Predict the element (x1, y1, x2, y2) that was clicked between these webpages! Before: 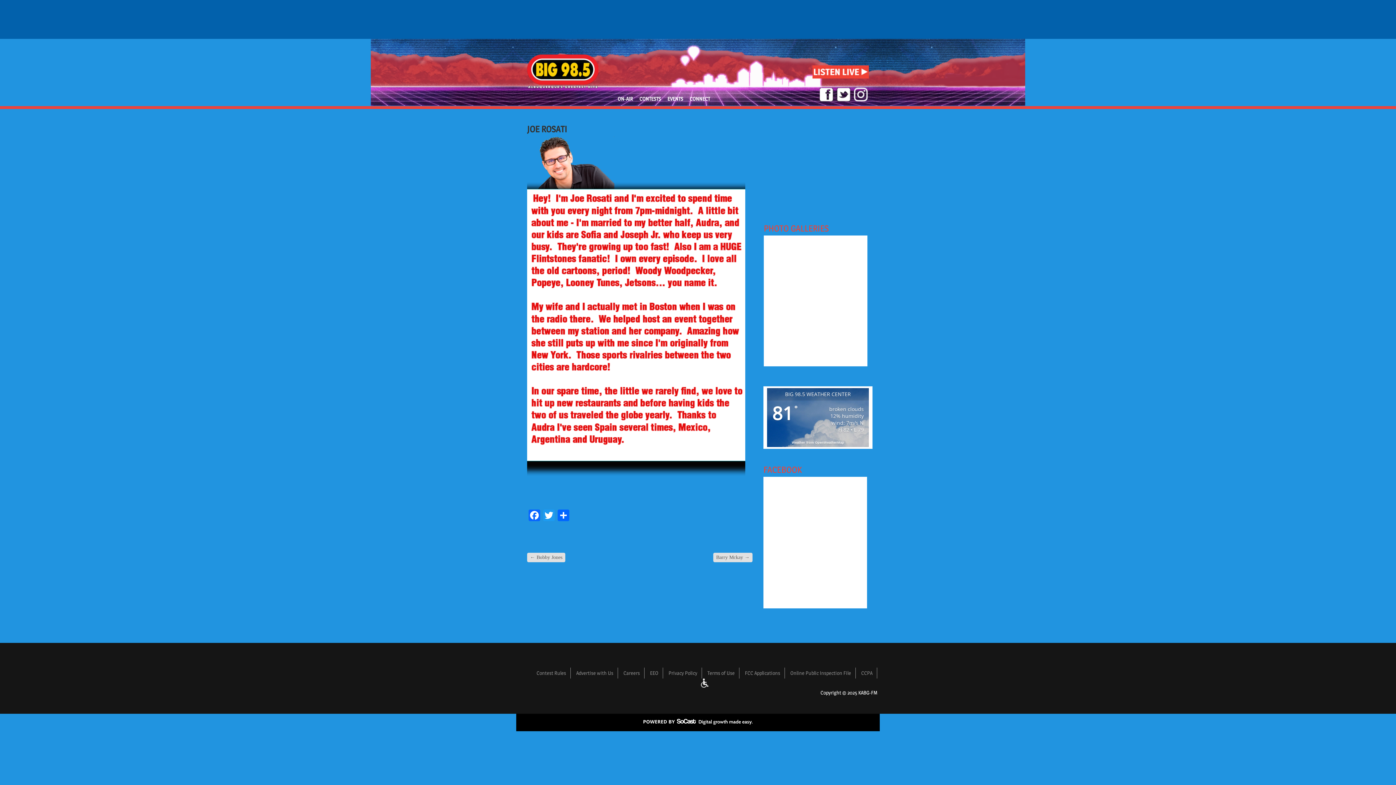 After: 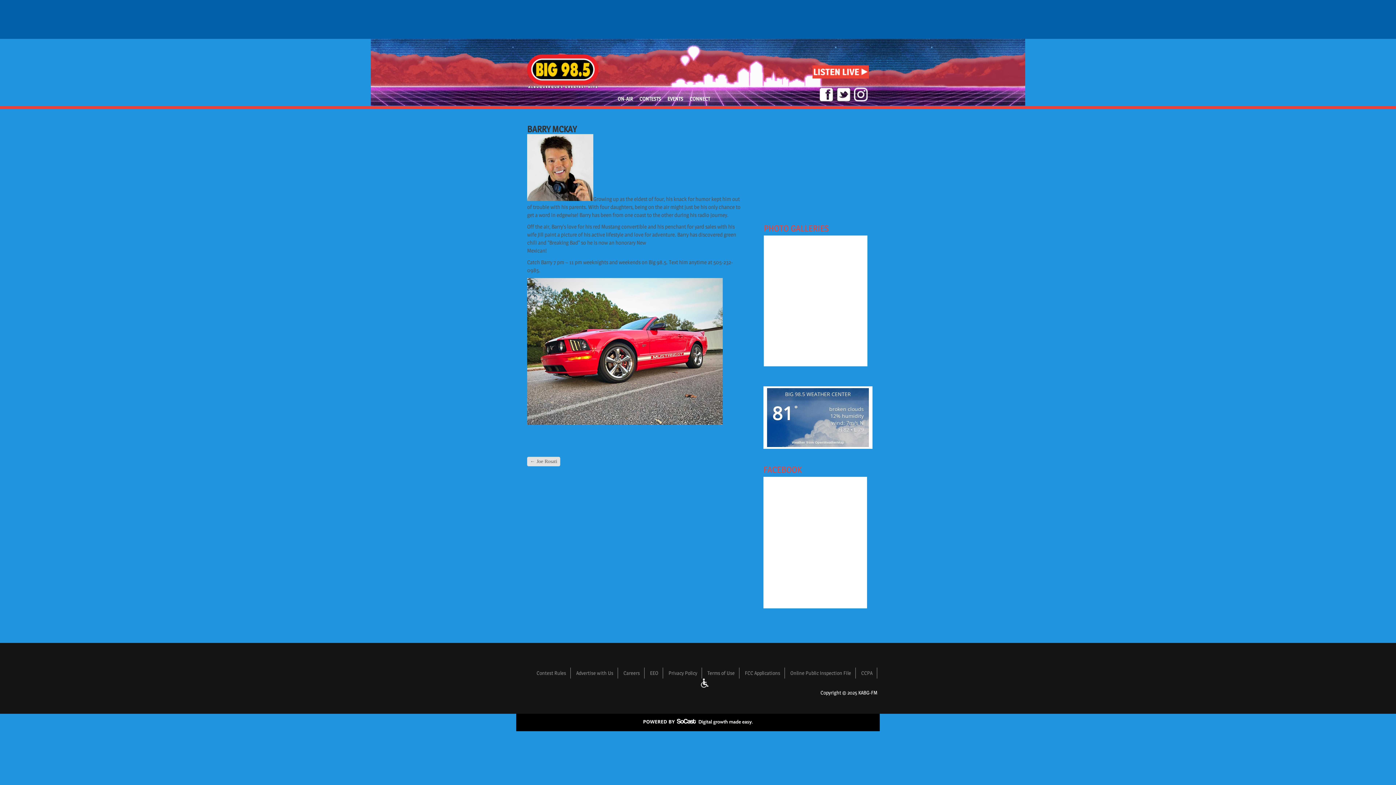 Action: bbox: (713, 553, 752, 562) label: Barry Mckay →